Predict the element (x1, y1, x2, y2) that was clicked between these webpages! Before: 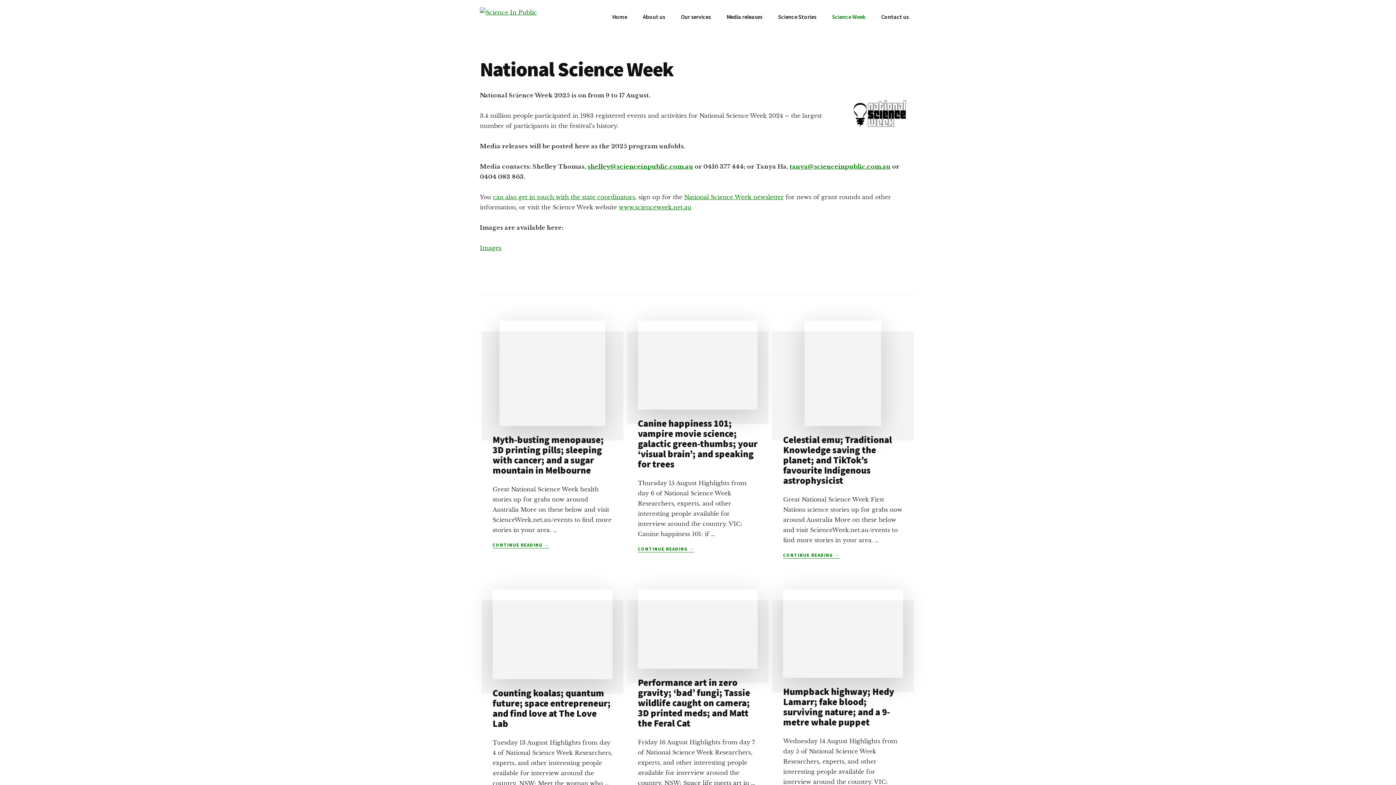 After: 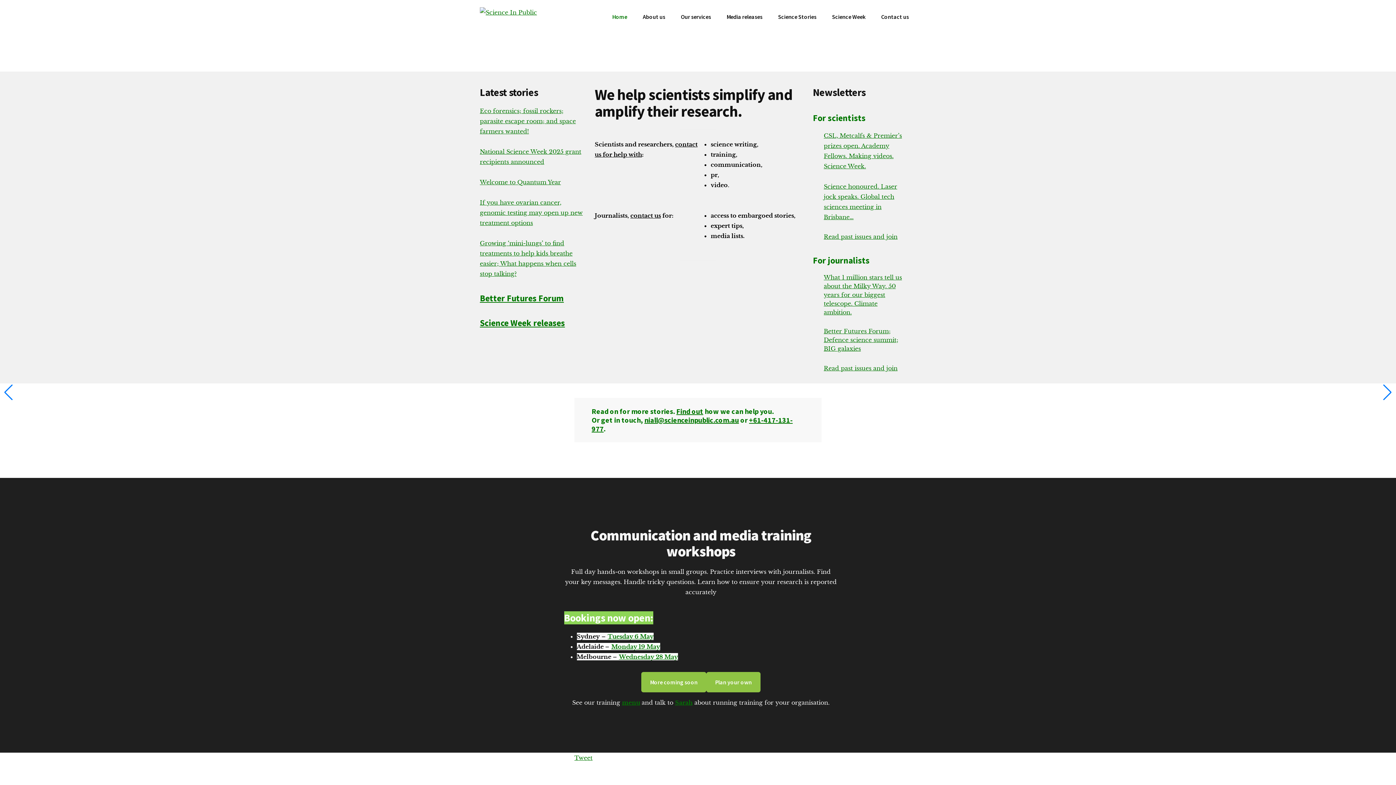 Action: bbox: (480, 8, 537, 16)